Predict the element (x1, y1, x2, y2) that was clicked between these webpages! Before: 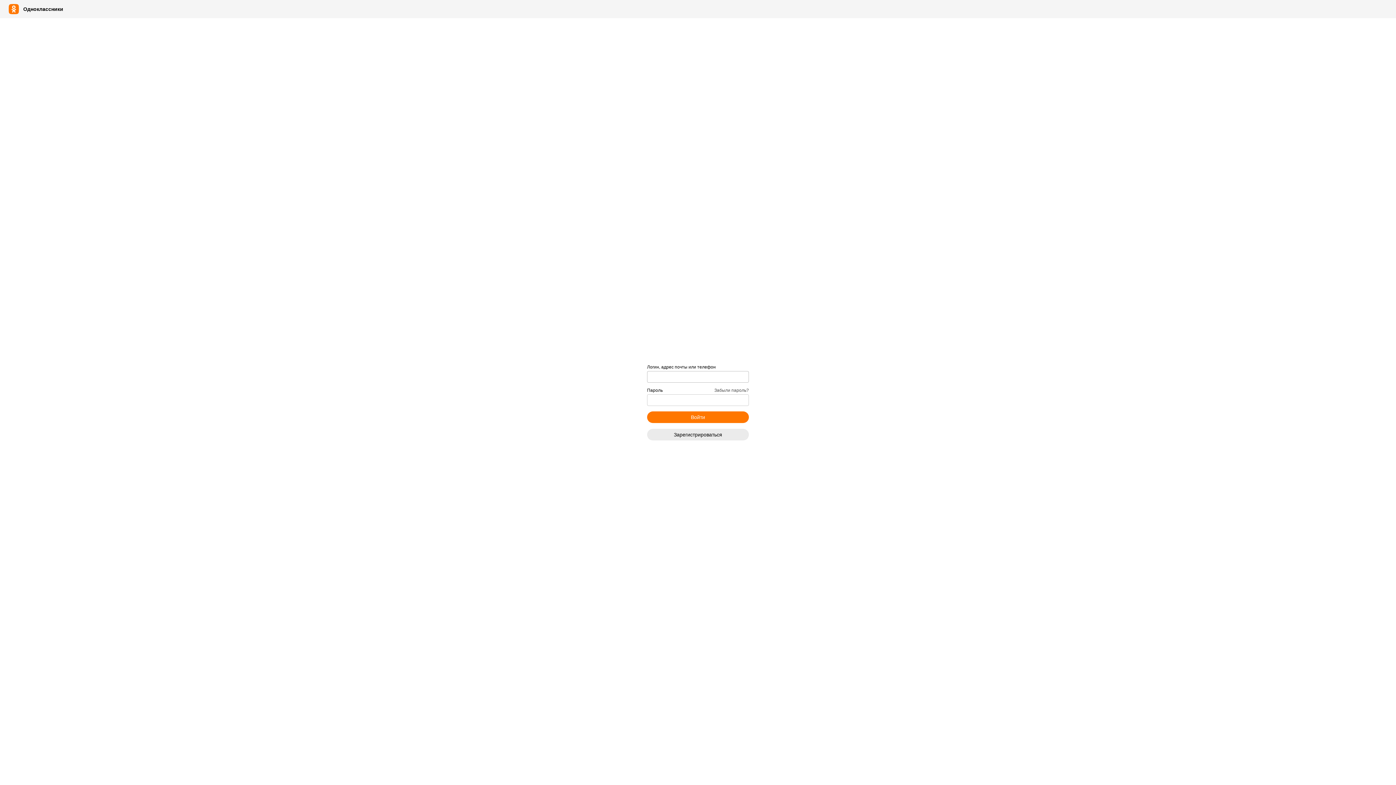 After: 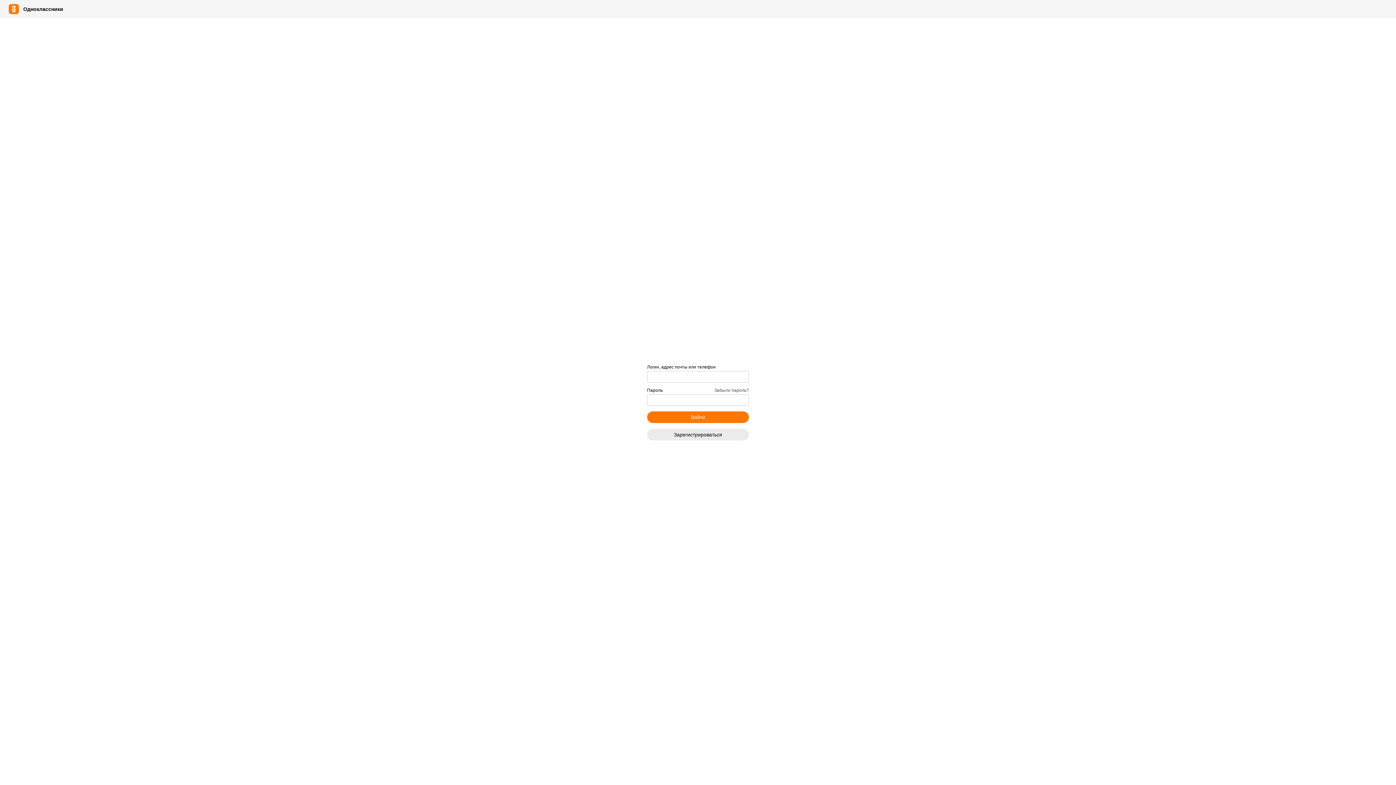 Action: bbox: (714, 388, 749, 392) label: Забыли пароль?